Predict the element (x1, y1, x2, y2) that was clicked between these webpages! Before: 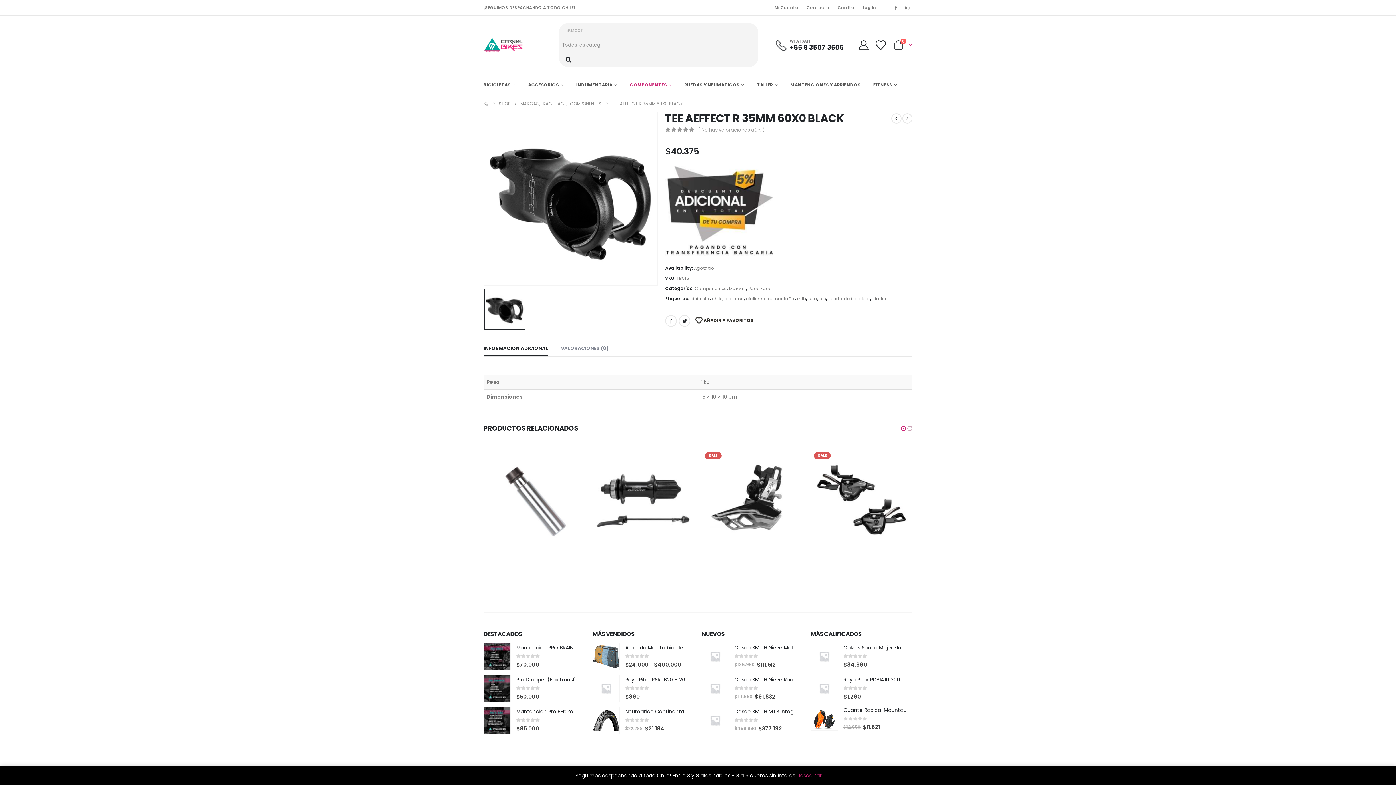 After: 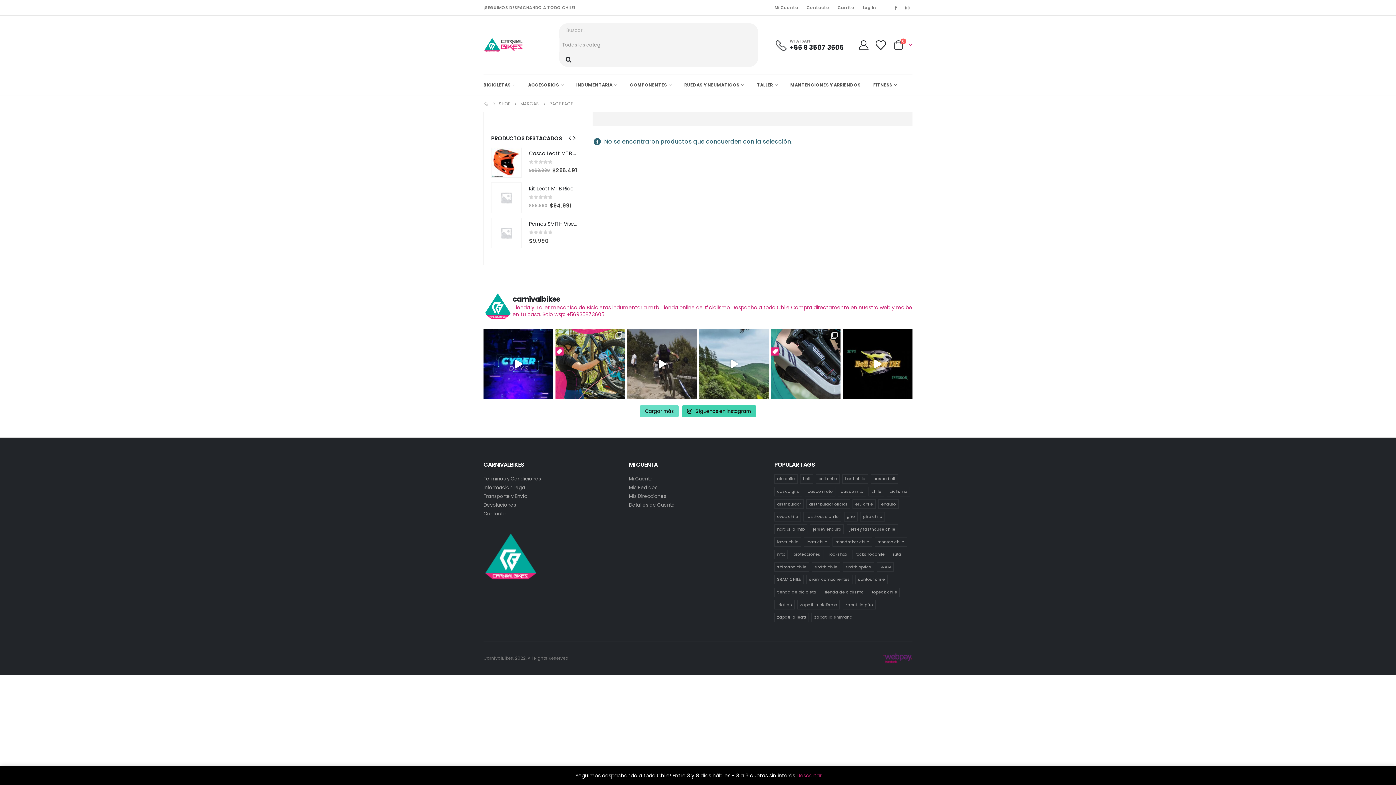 Action: label: RACE FACE bbox: (542, 99, 566, 108)